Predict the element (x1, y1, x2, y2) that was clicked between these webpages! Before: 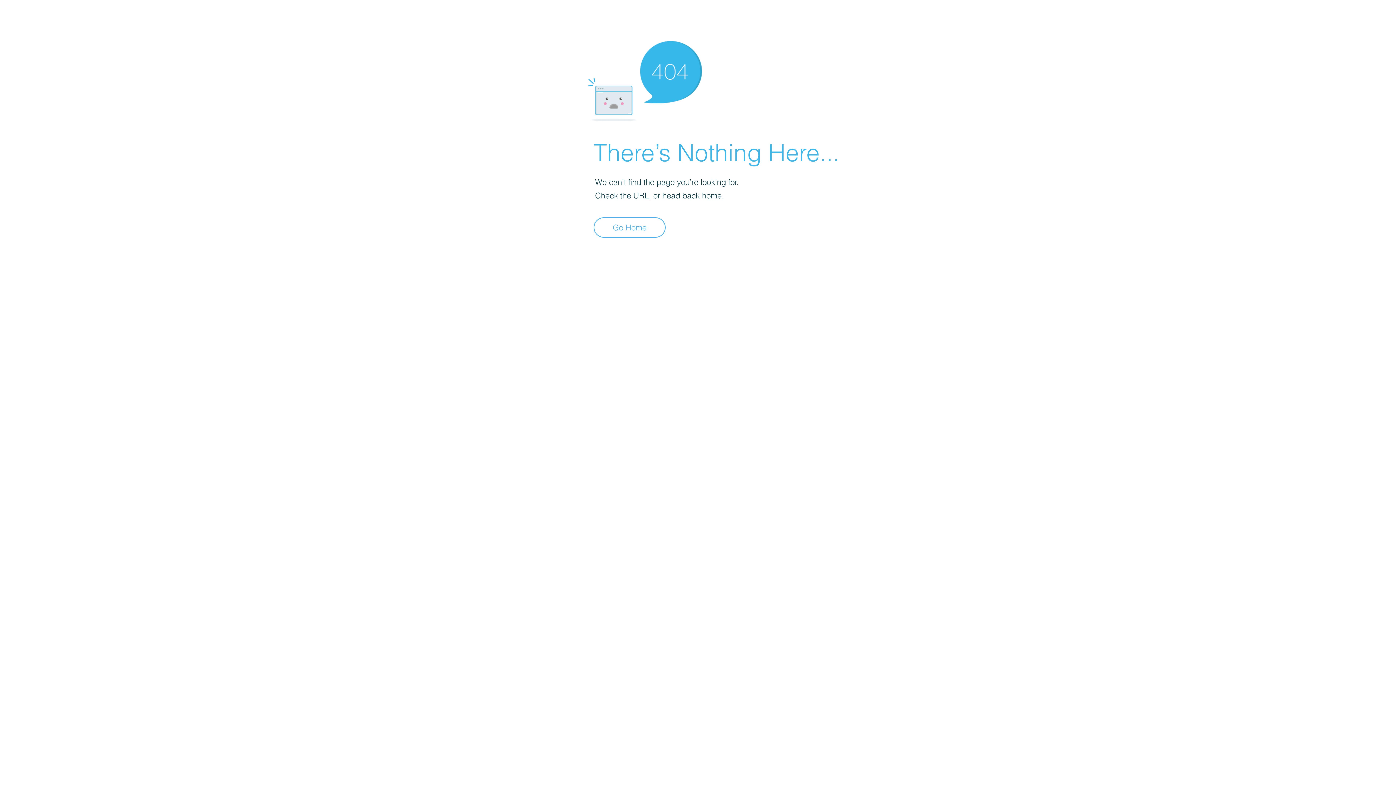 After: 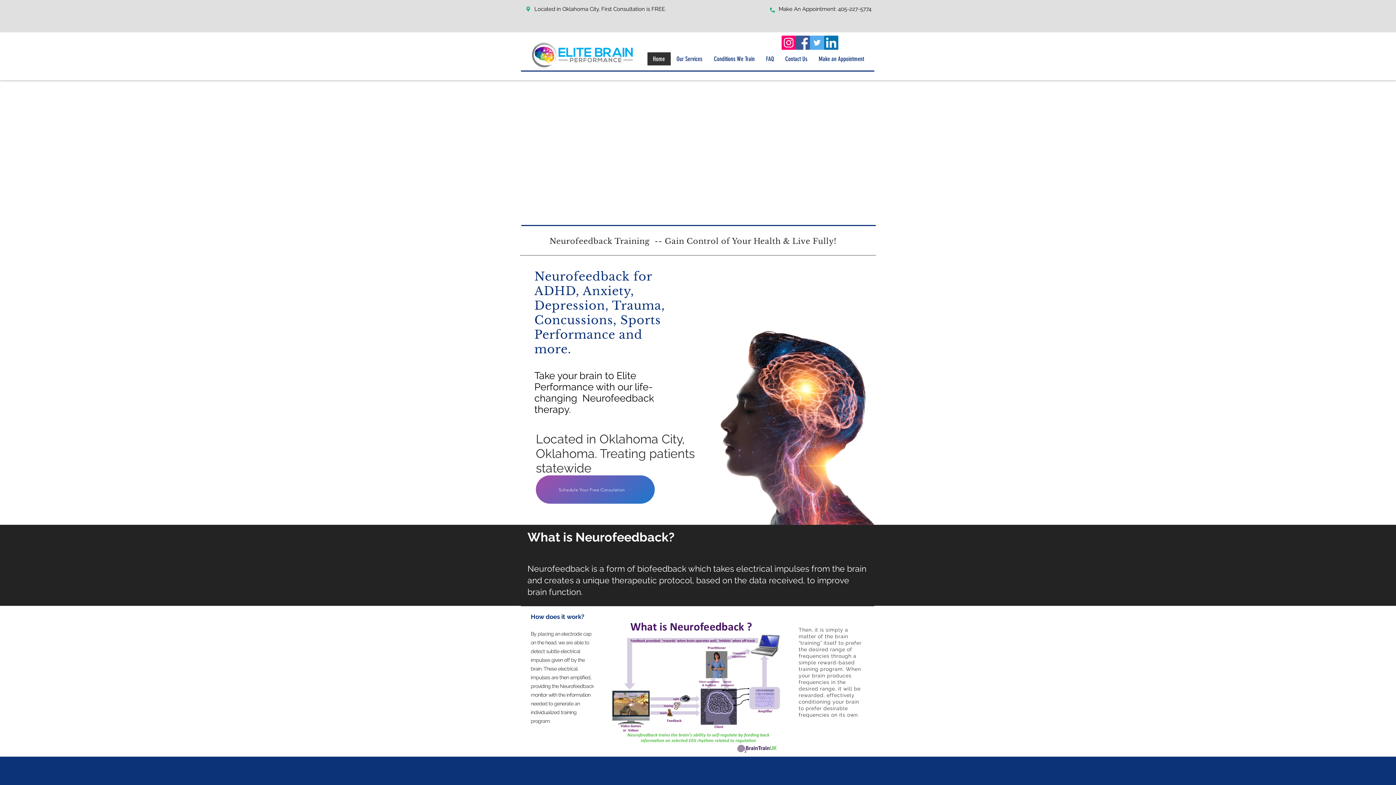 Action: label: Go Home bbox: (593, 217, 665, 237)